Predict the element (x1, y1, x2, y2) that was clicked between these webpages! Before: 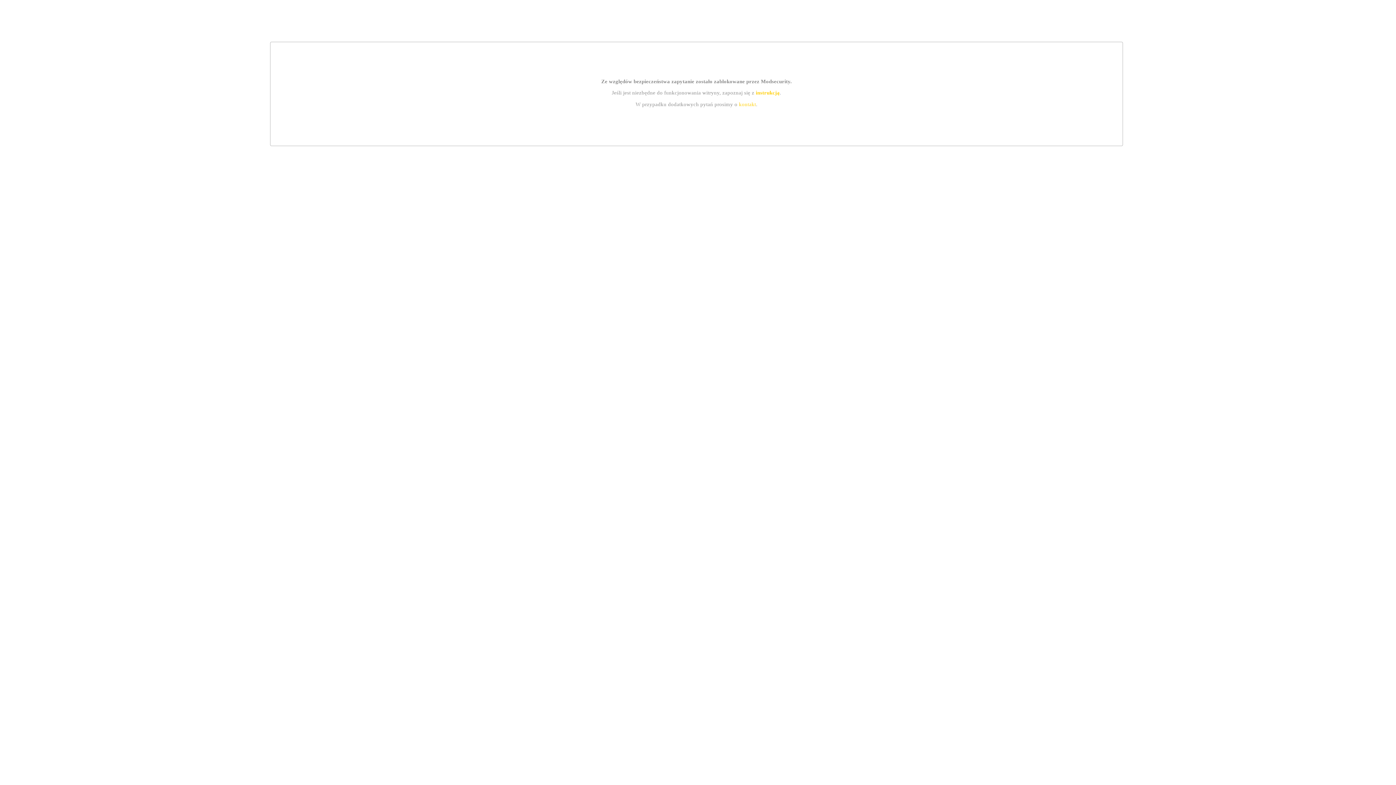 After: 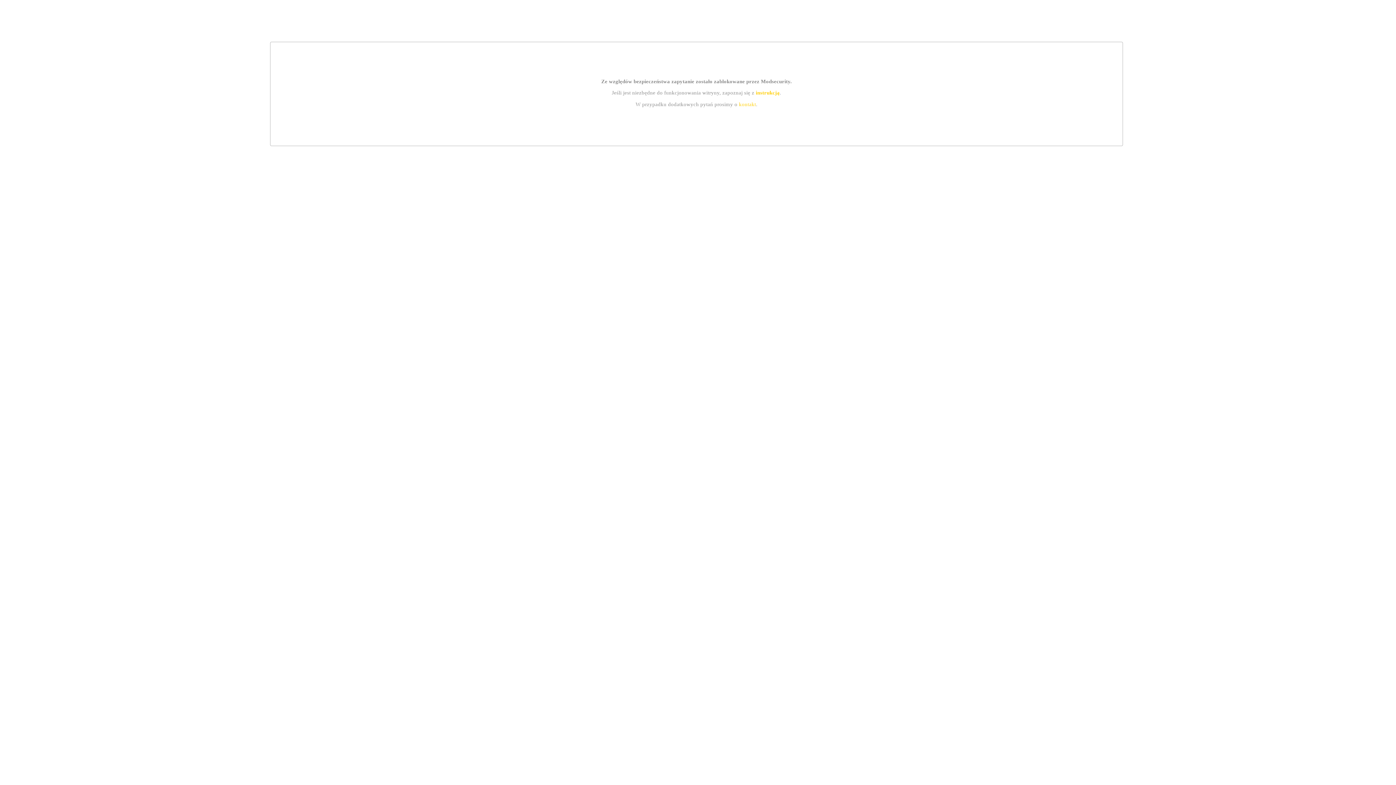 Action: bbox: (739, 101, 756, 107) label: kontakt